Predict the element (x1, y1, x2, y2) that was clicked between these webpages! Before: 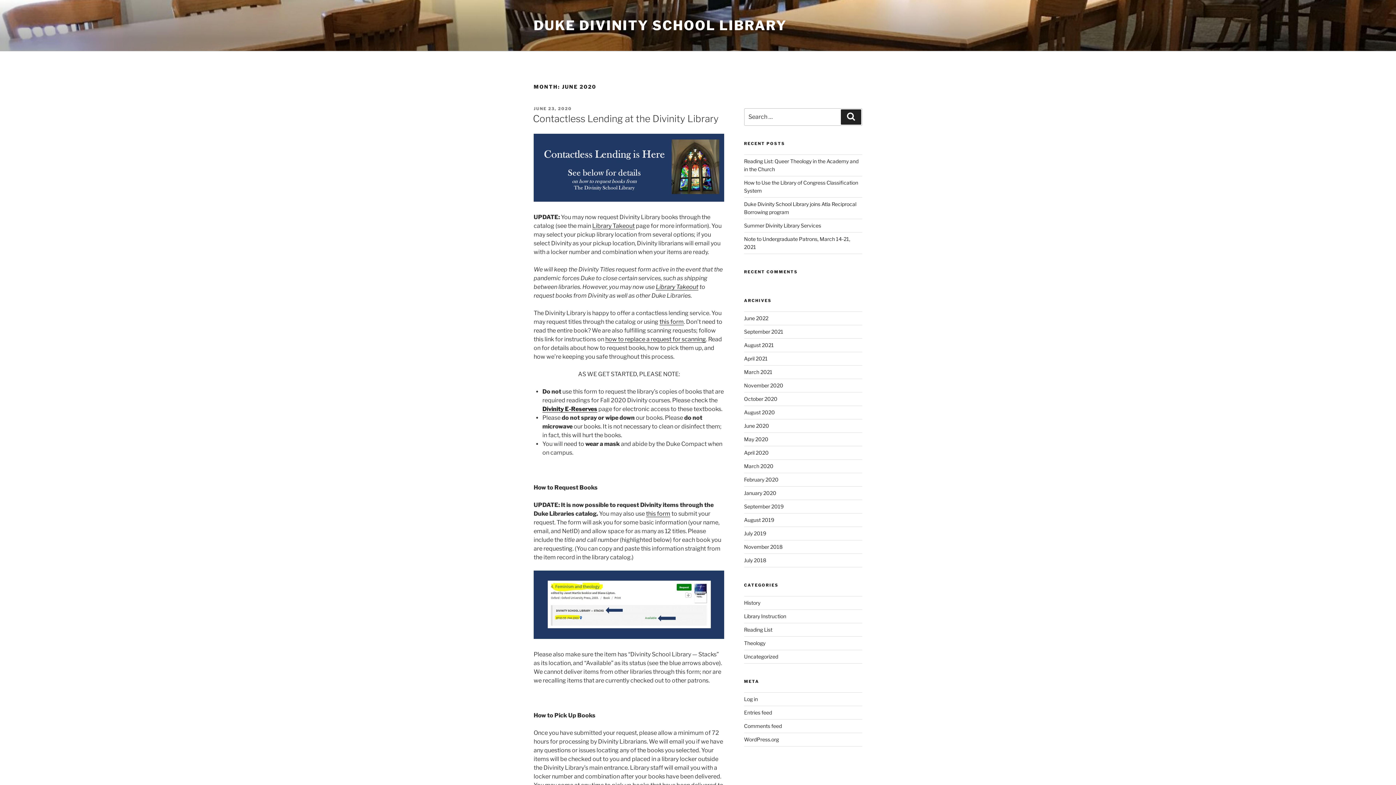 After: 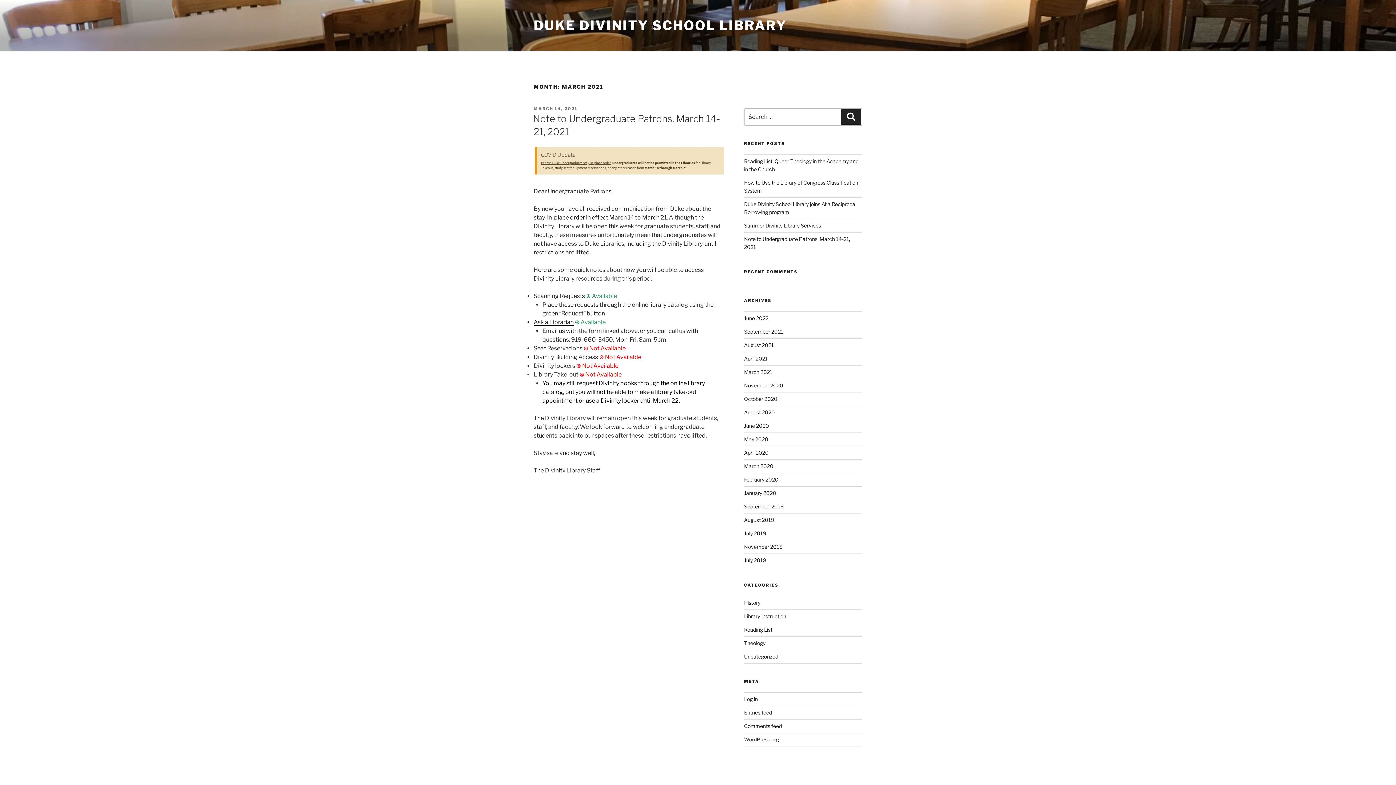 Action: label: March 2021 bbox: (744, 369, 772, 375)